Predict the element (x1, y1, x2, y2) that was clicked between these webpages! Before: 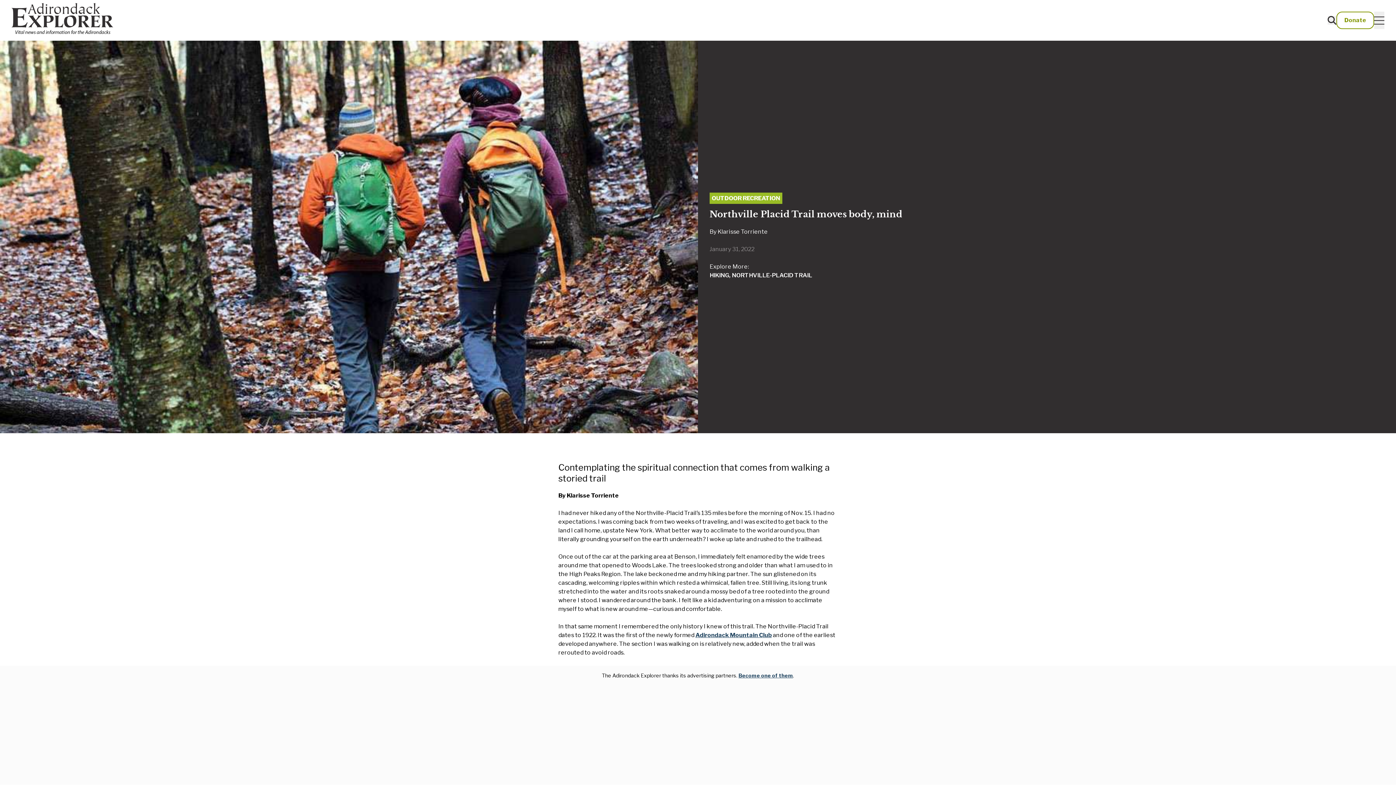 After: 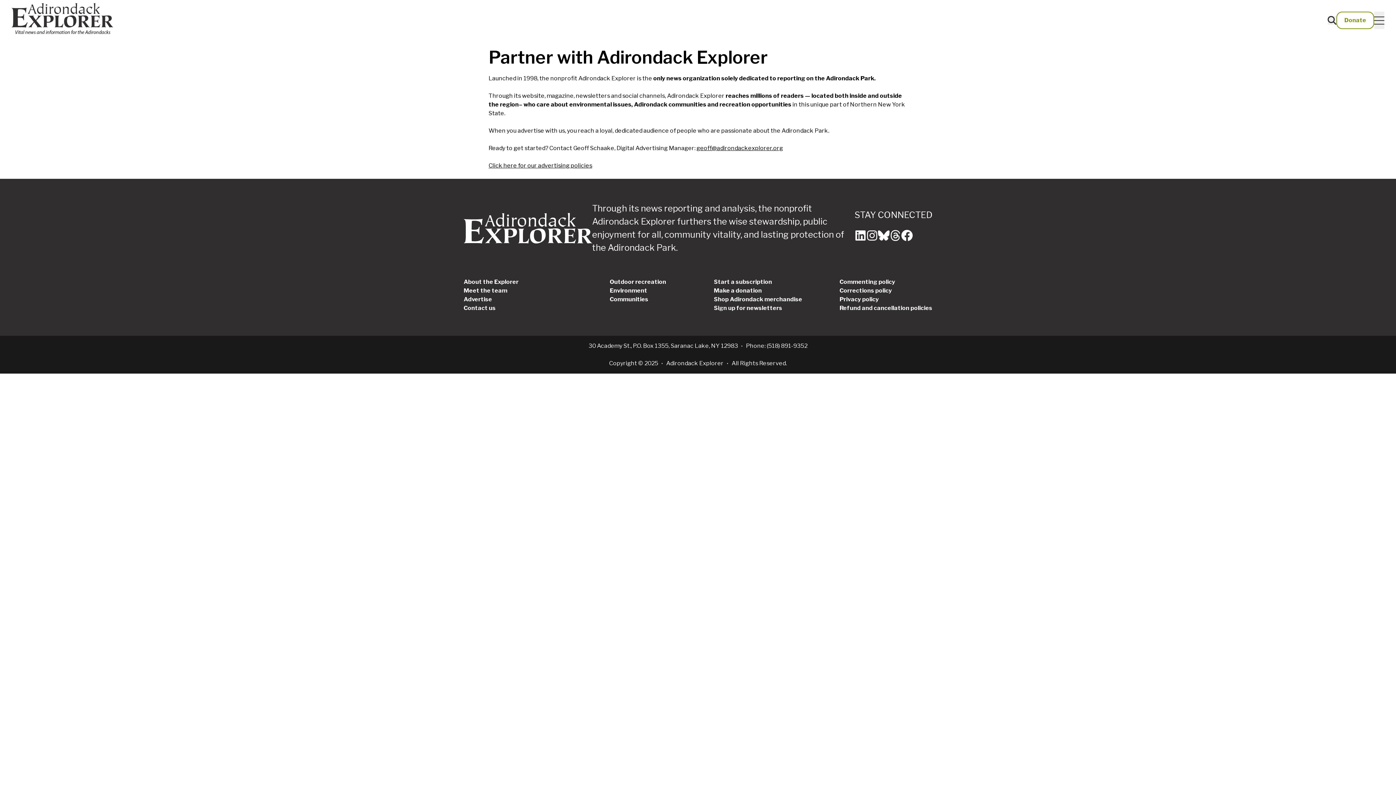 Action: bbox: (738, 672, 793, 678) label: Become one of them